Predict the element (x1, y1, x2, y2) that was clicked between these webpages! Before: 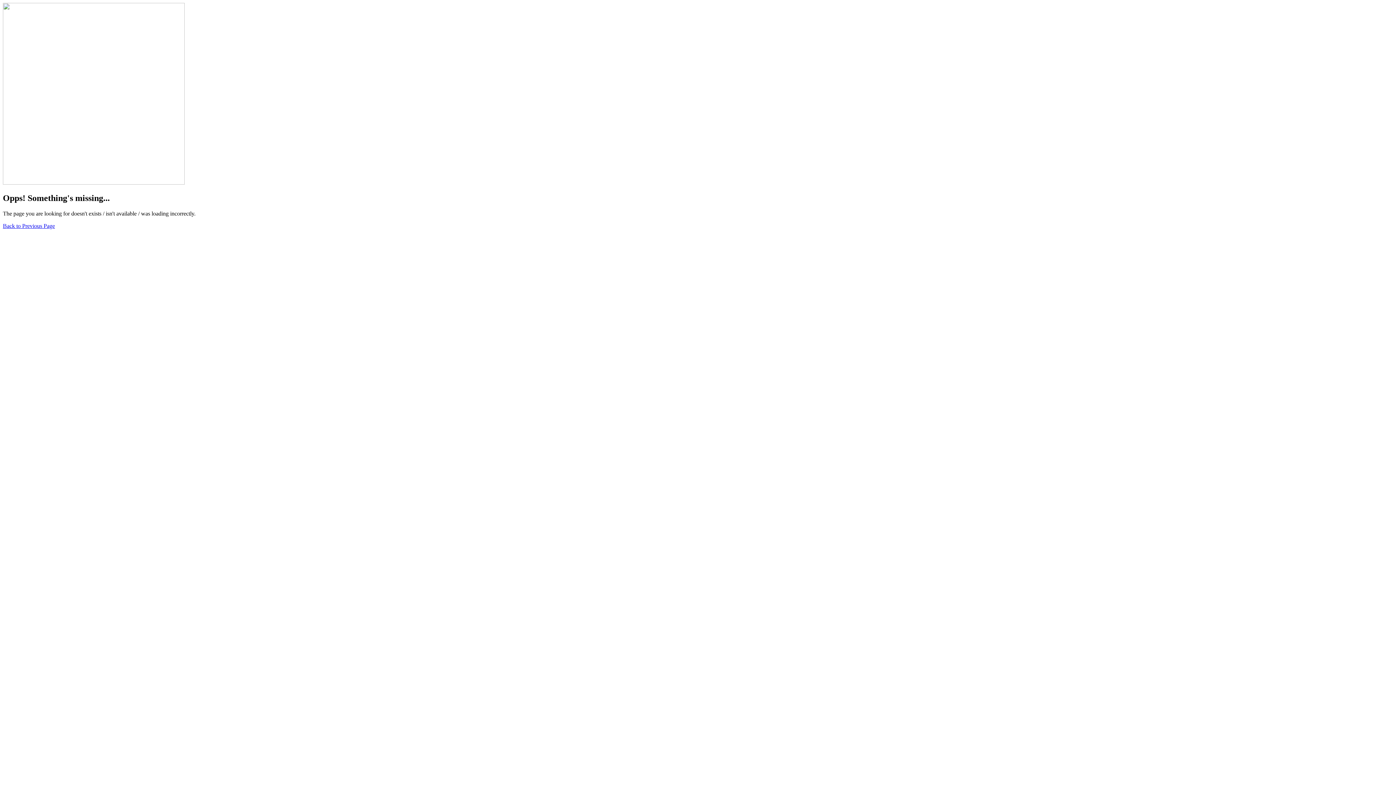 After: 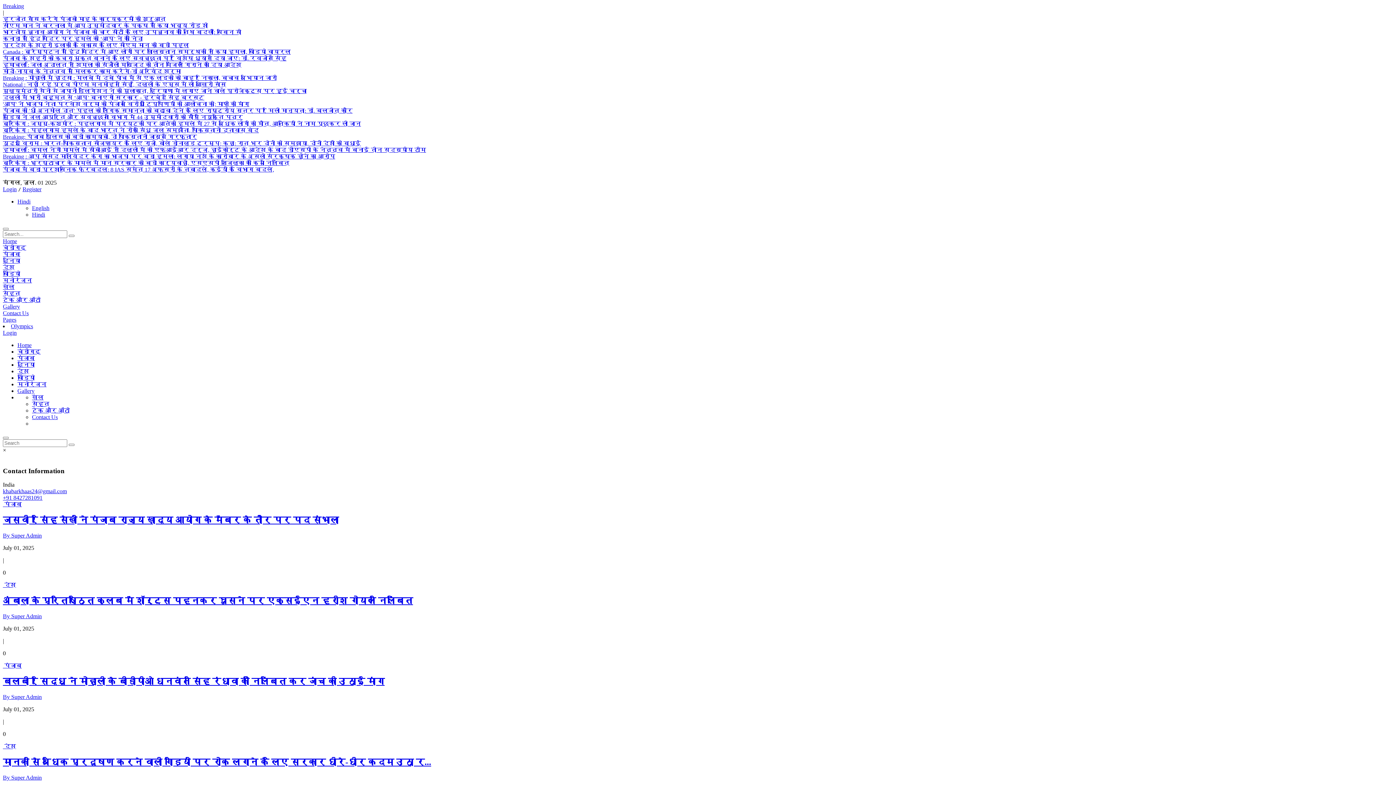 Action: bbox: (2, 222, 54, 229) label: Back to Previous Page